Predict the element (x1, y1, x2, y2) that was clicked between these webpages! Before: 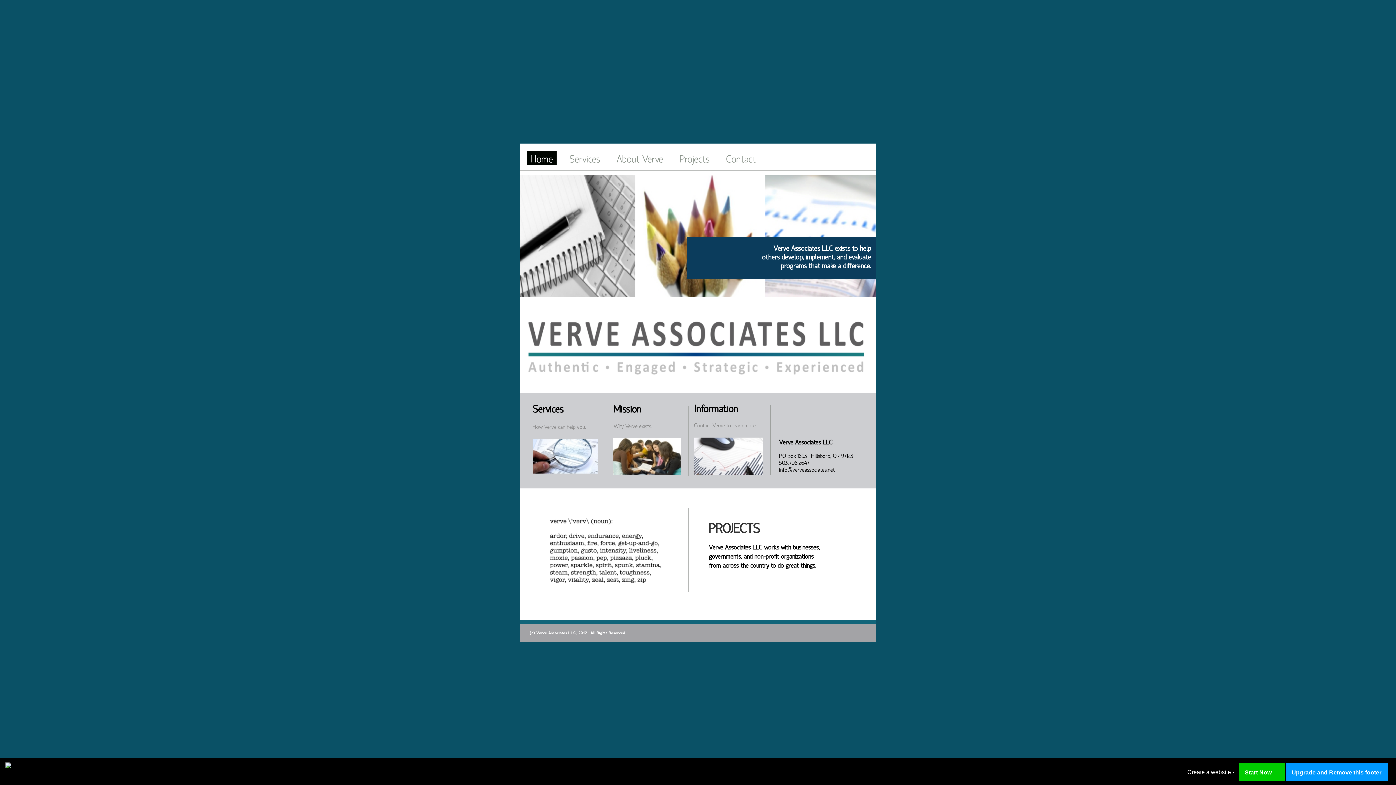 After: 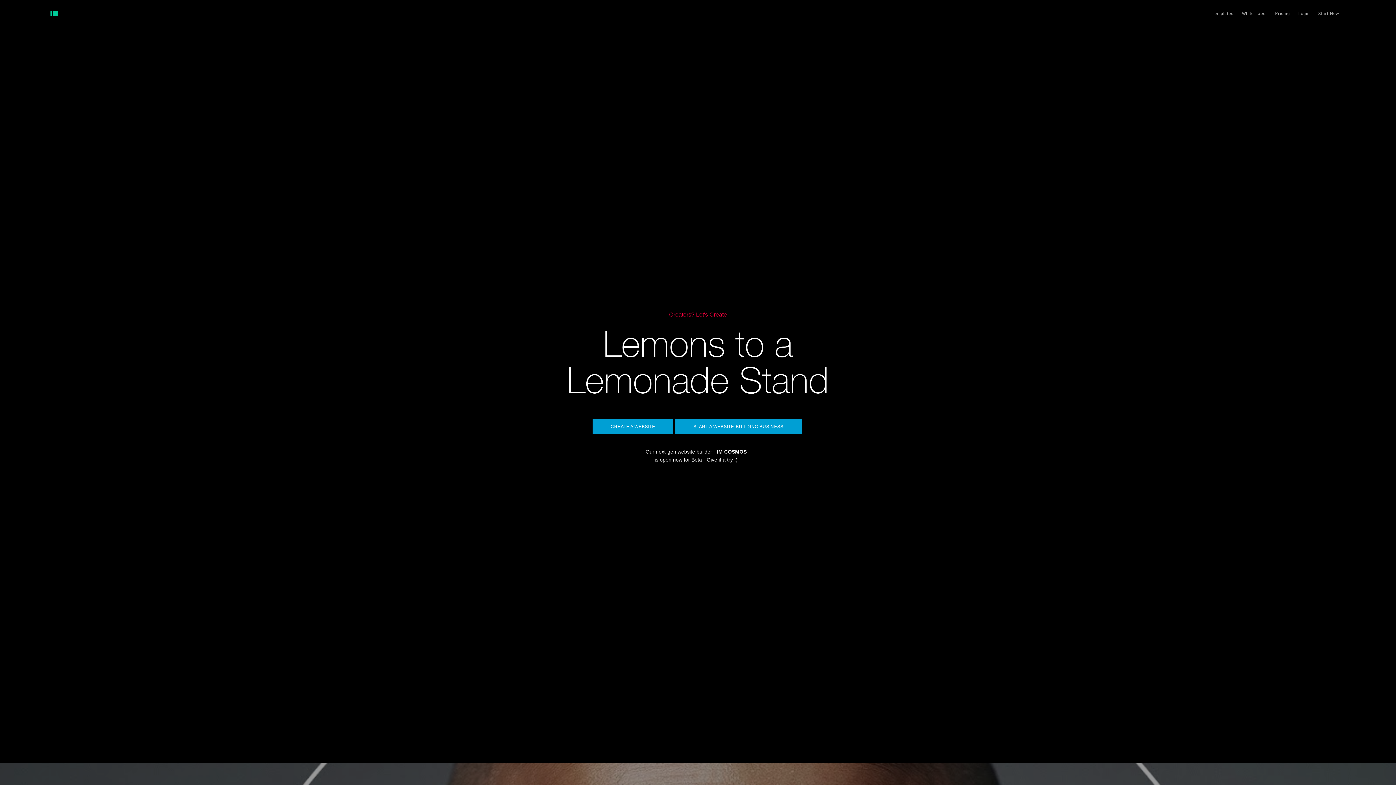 Action: label: Create a website - bbox: (1182, 765, 1234, 777)